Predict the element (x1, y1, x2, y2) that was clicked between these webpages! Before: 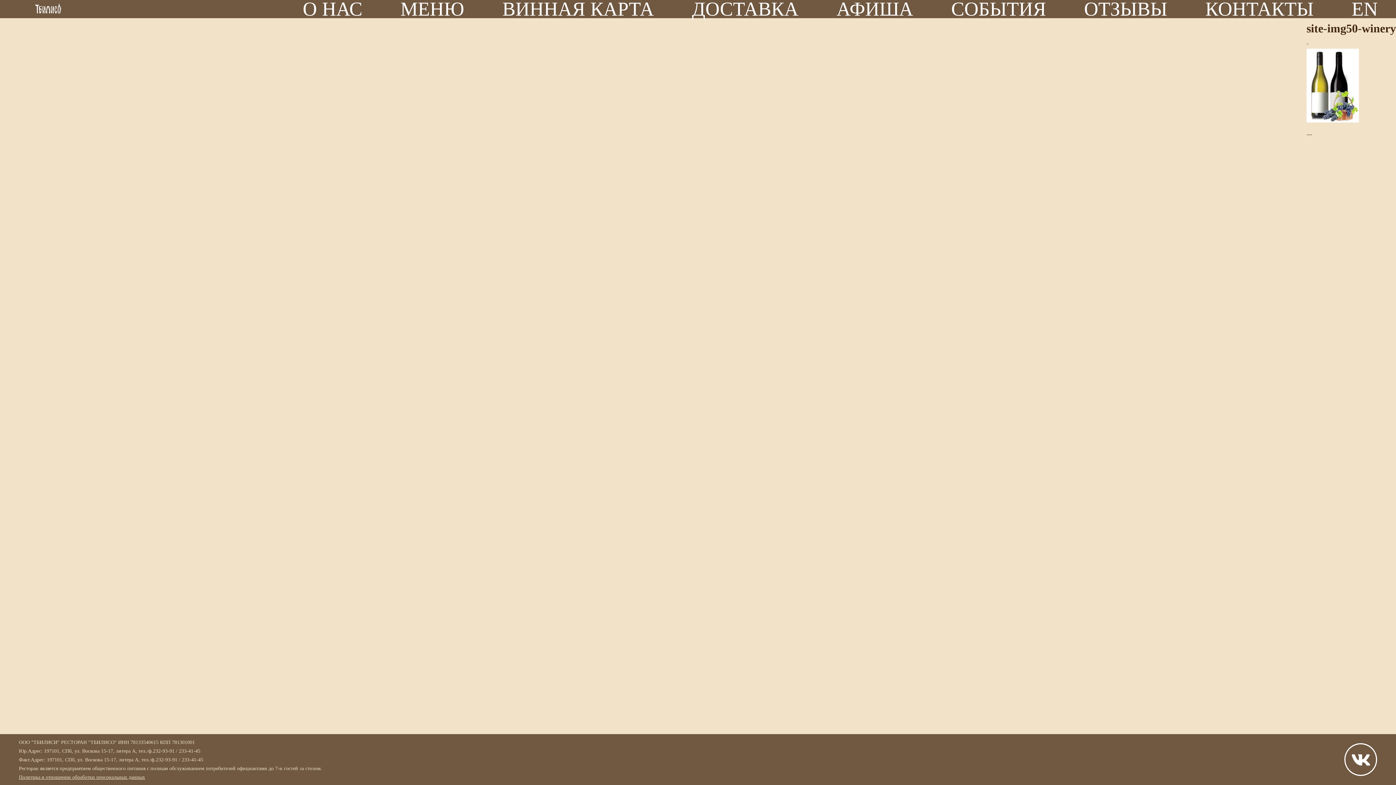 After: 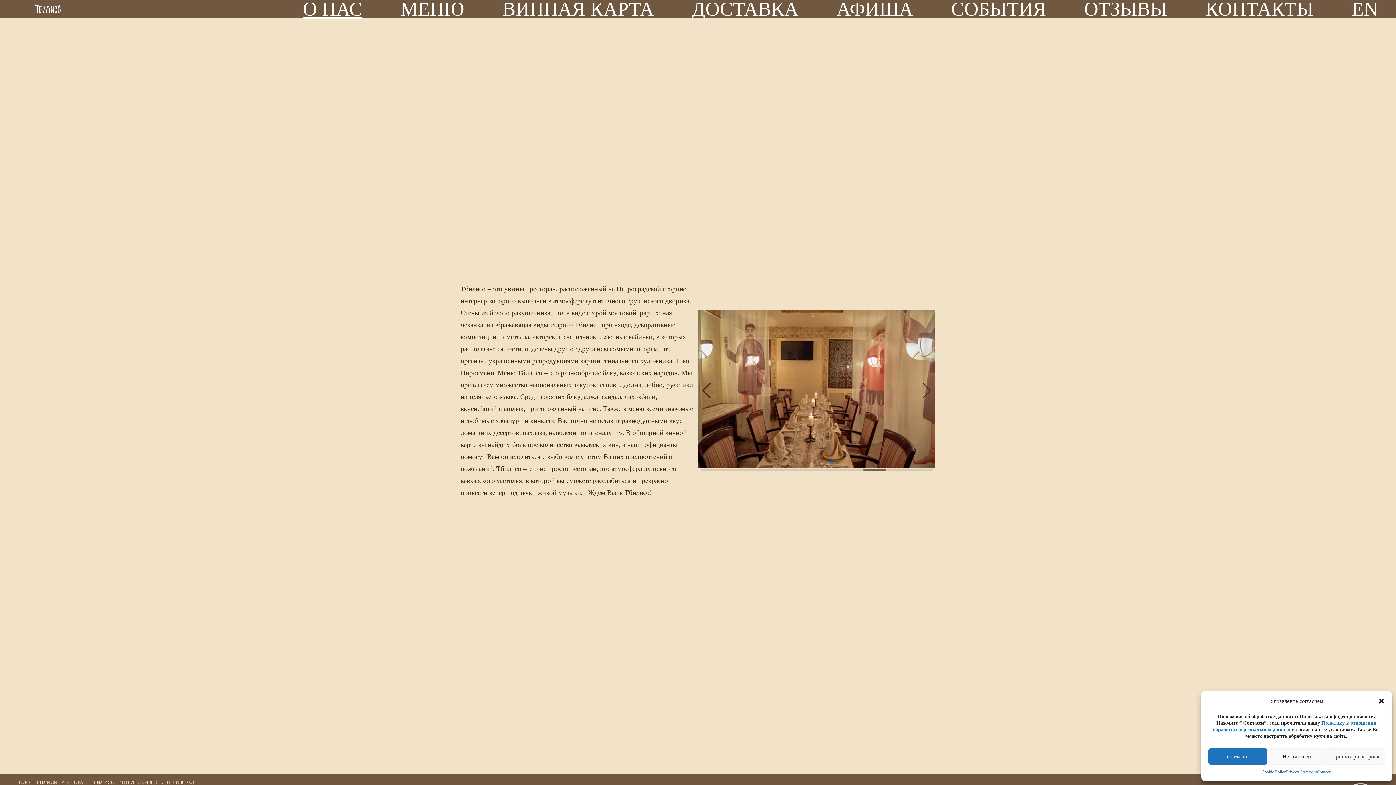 Action: label: О НАС bbox: (302, -8, 362, 26)